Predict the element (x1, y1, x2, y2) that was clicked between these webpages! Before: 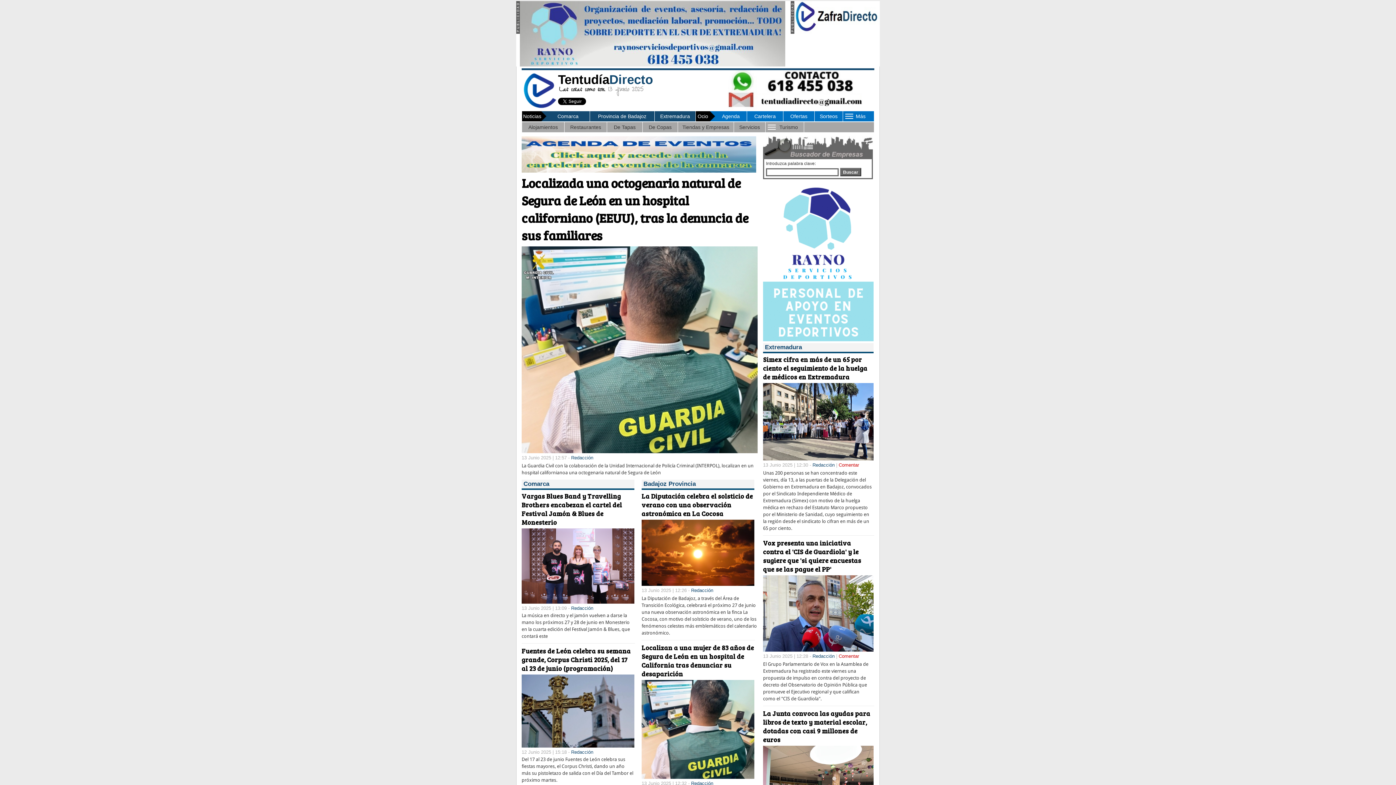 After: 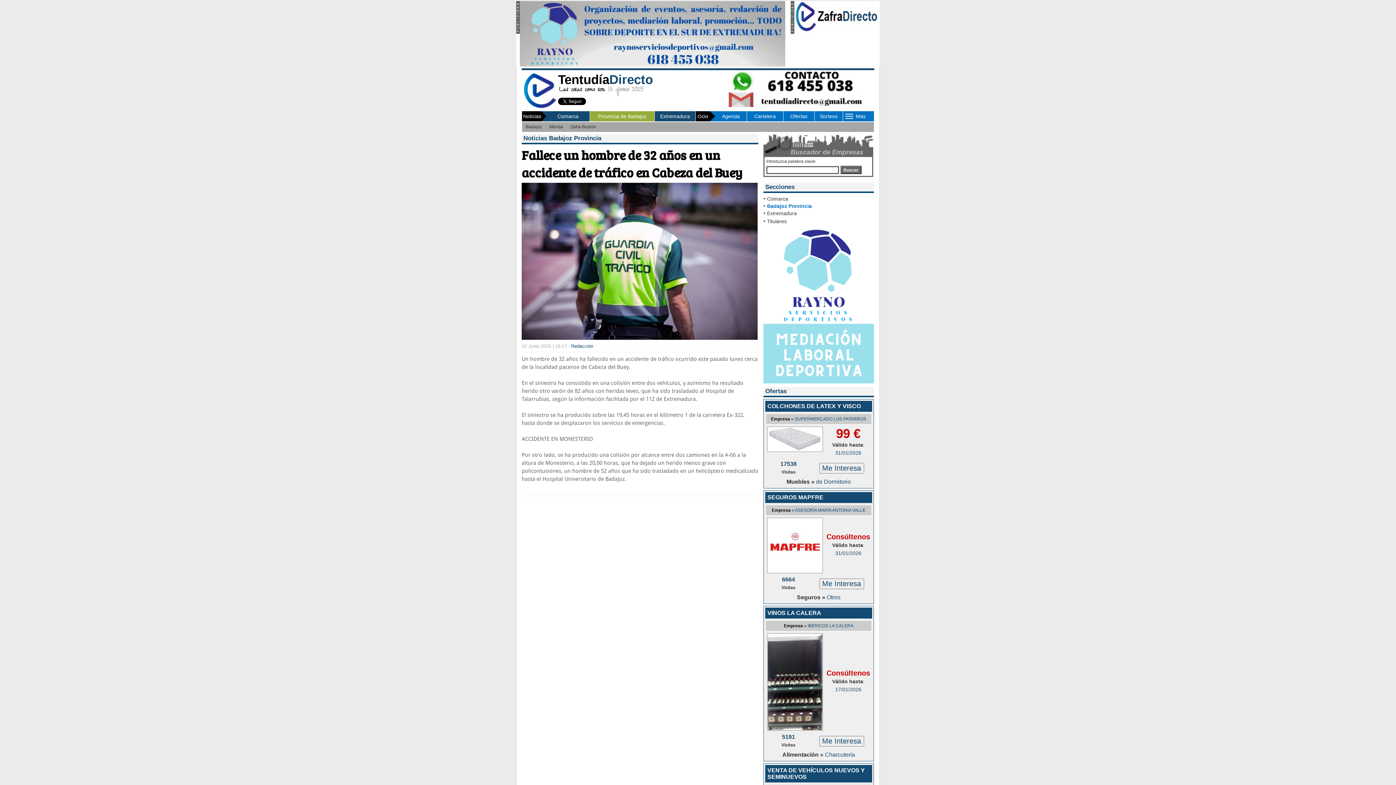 Action: bbox: (641, 706, 753, 721) label: Fallece un hombre de 32 años en un accidente de tráfico en Cabeza del Buey